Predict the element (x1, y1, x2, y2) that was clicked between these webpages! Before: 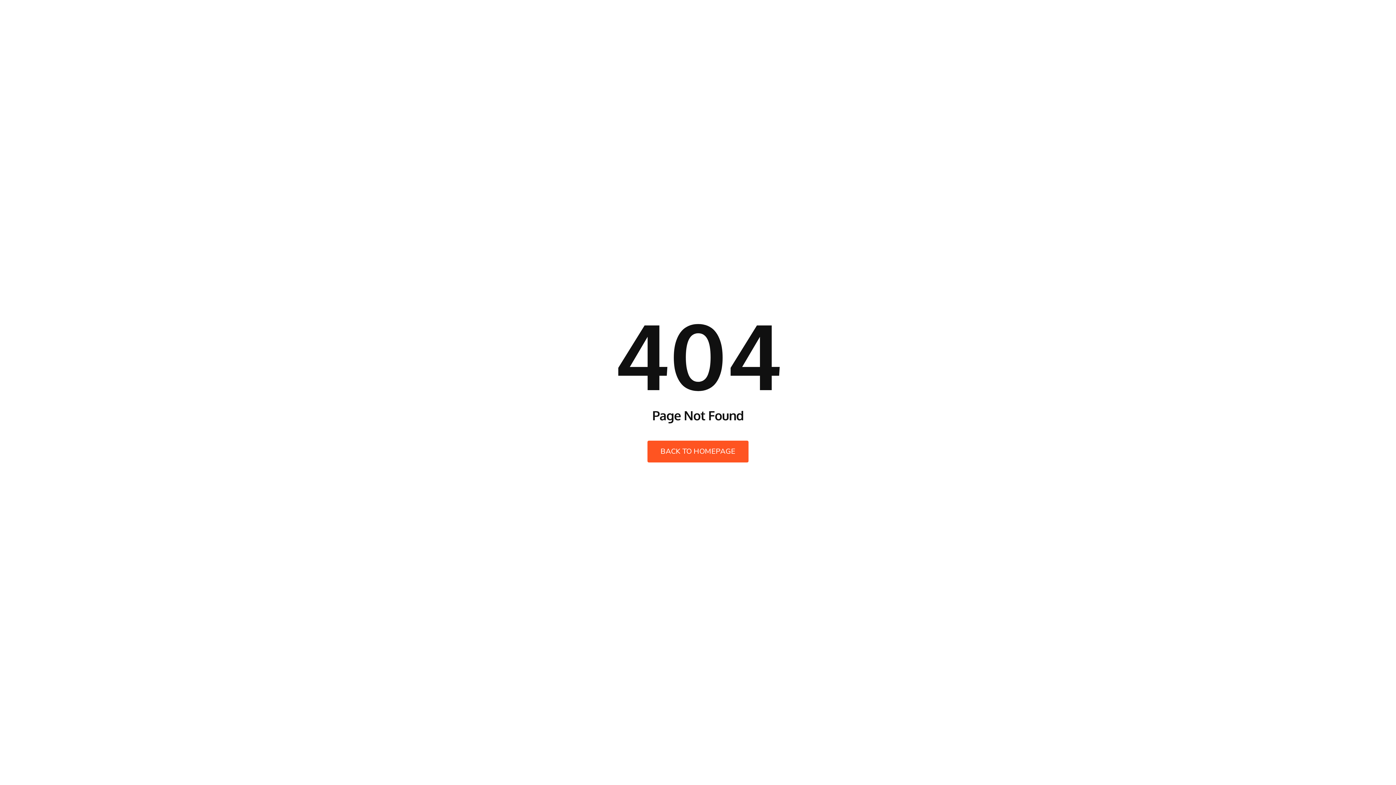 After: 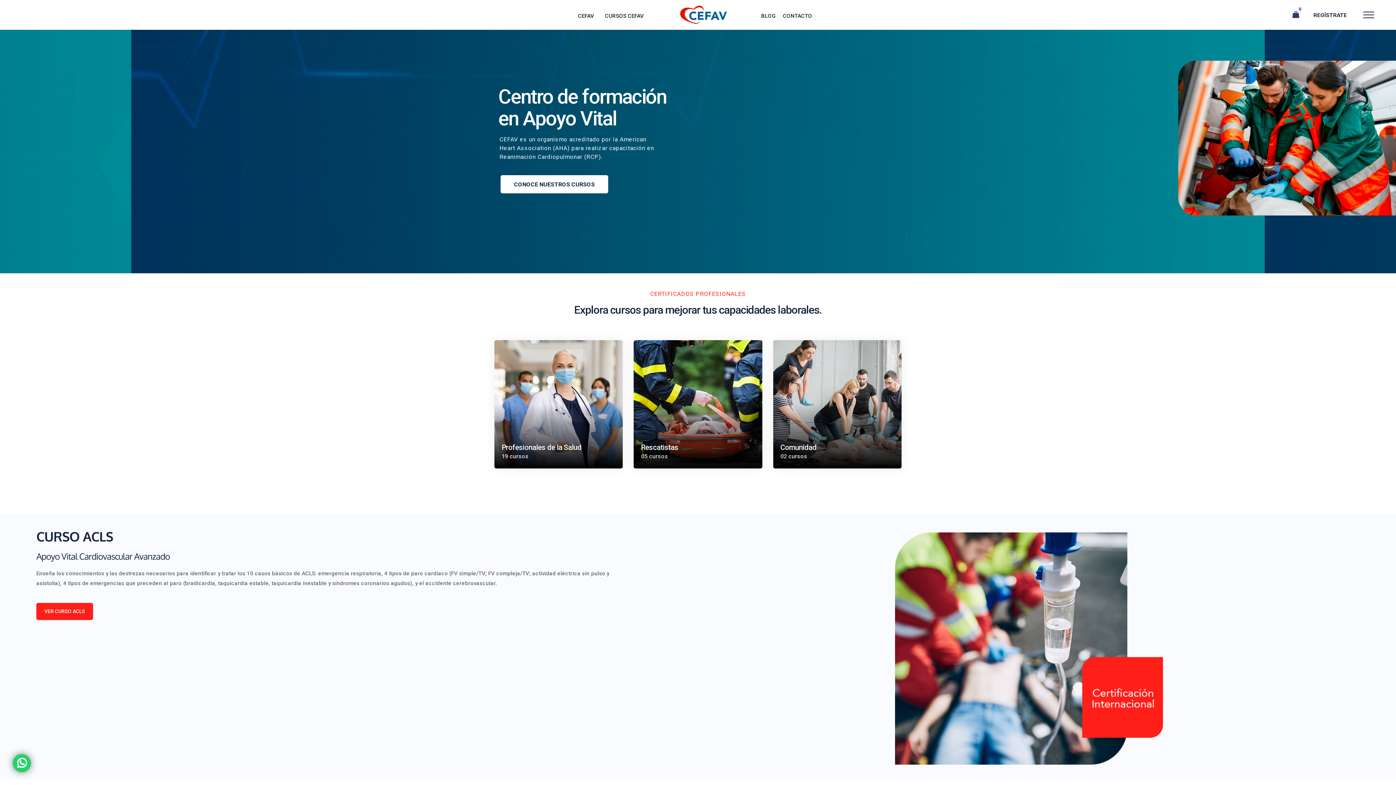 Action: label: BACK TO HOMEPAGE bbox: (647, 440, 748, 462)